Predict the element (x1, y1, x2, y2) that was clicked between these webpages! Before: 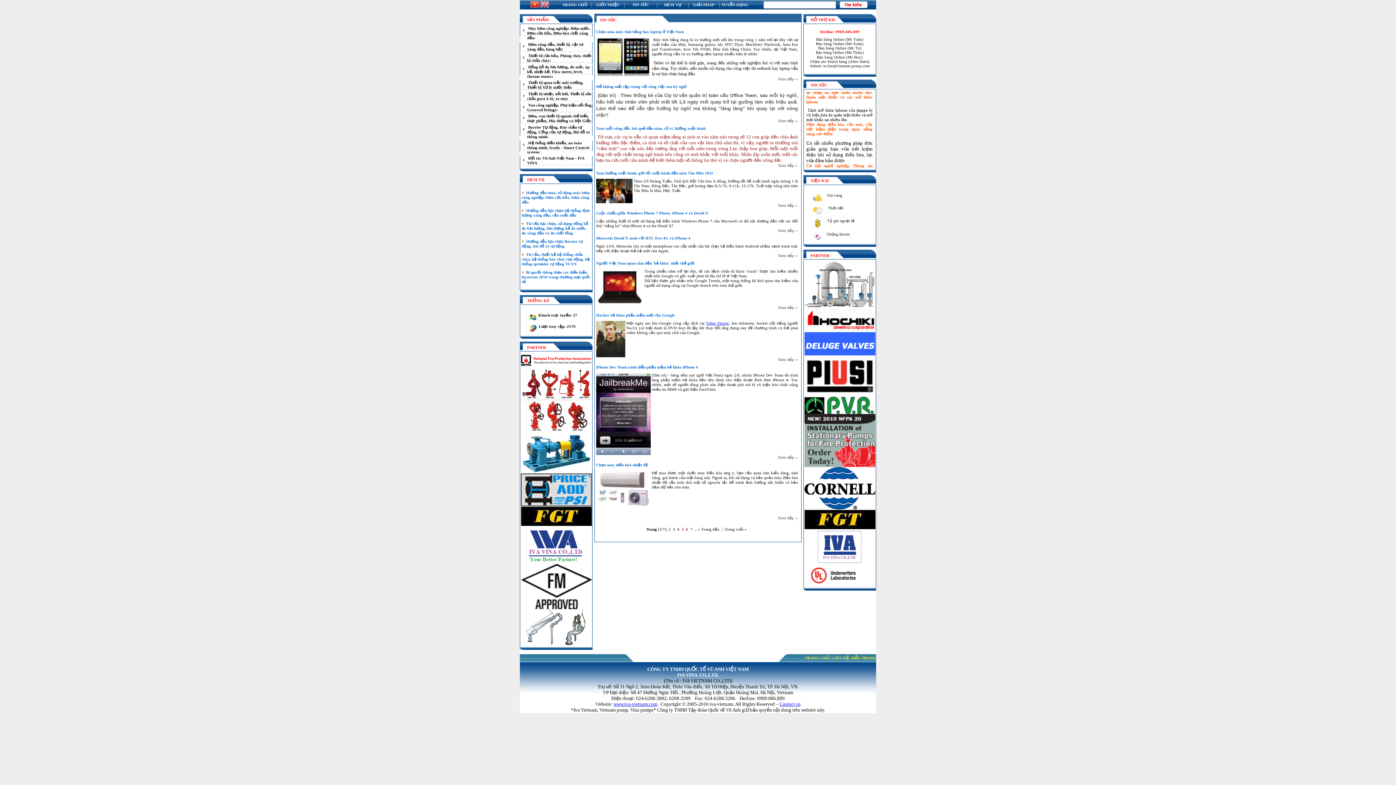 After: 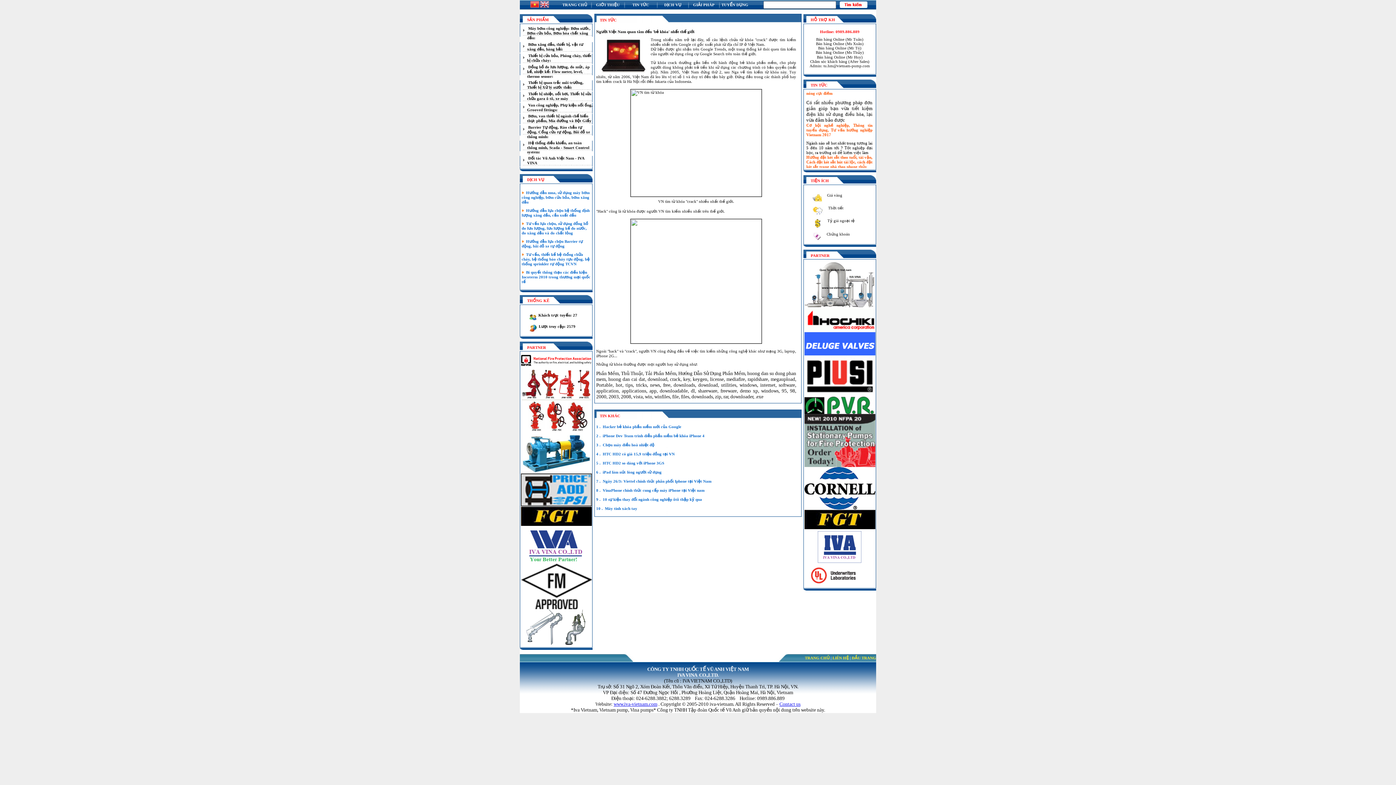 Action: bbox: (596, 261, 694, 265) label: Người Việt Nam quan tâm đến 'bẻ khóa' nhất thế giới